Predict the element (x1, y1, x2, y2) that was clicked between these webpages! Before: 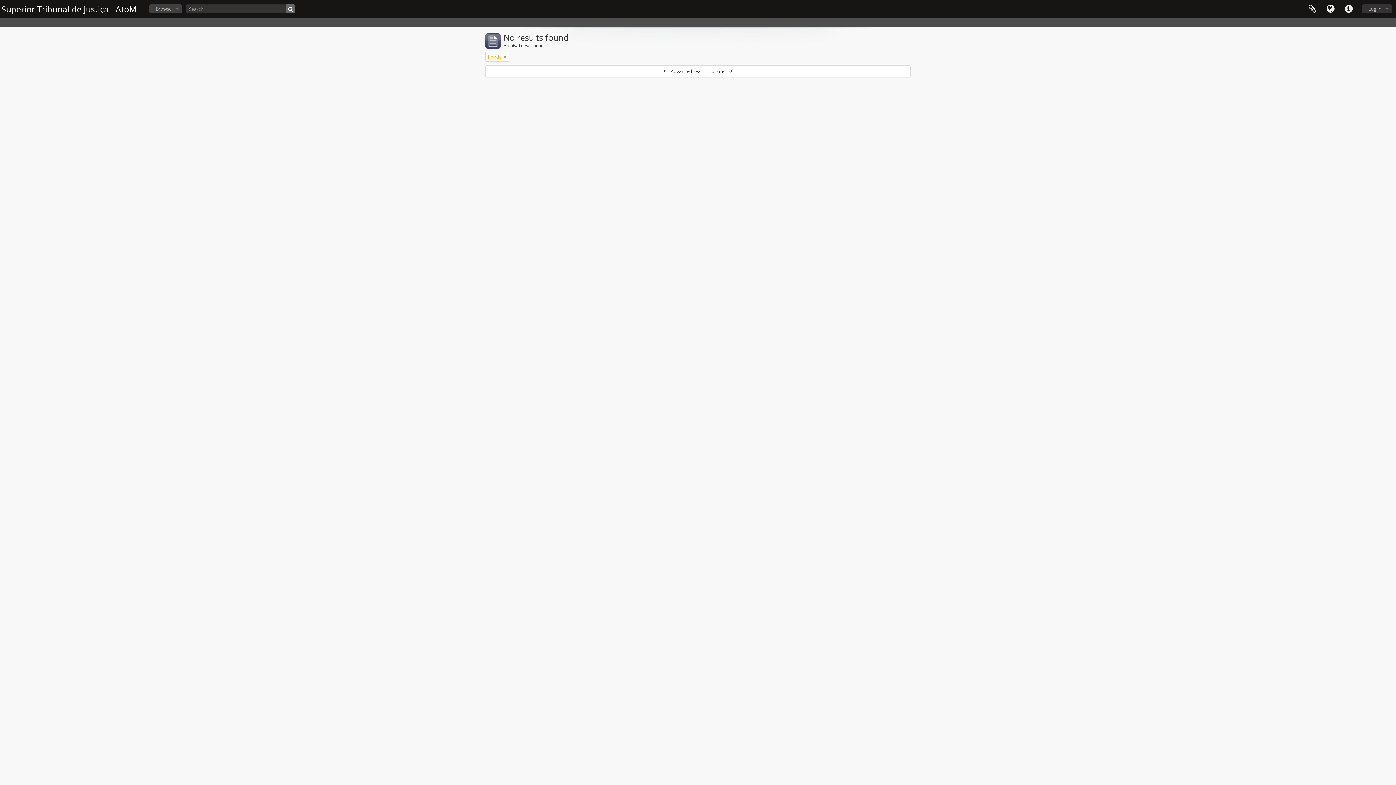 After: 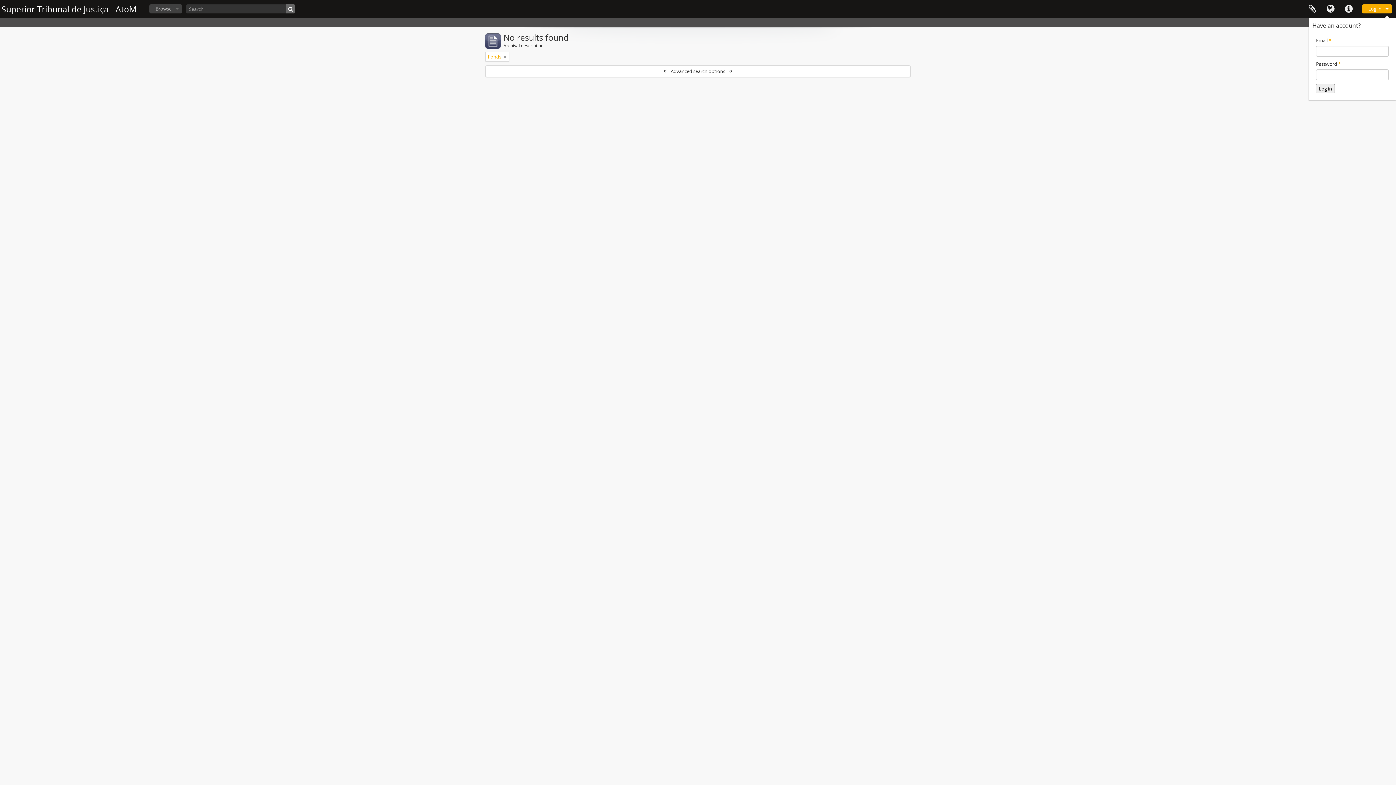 Action: bbox: (1362, 4, 1392, 13) label: Log in